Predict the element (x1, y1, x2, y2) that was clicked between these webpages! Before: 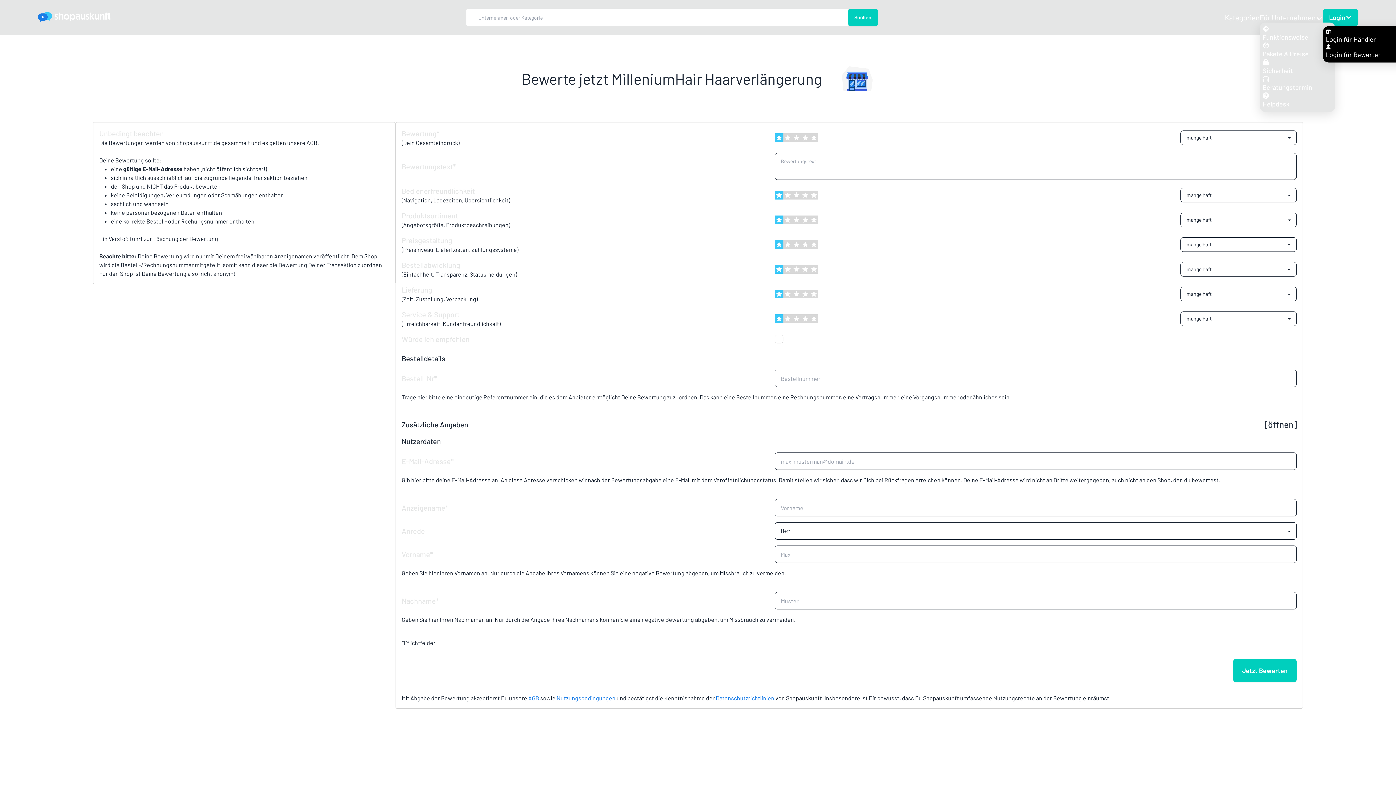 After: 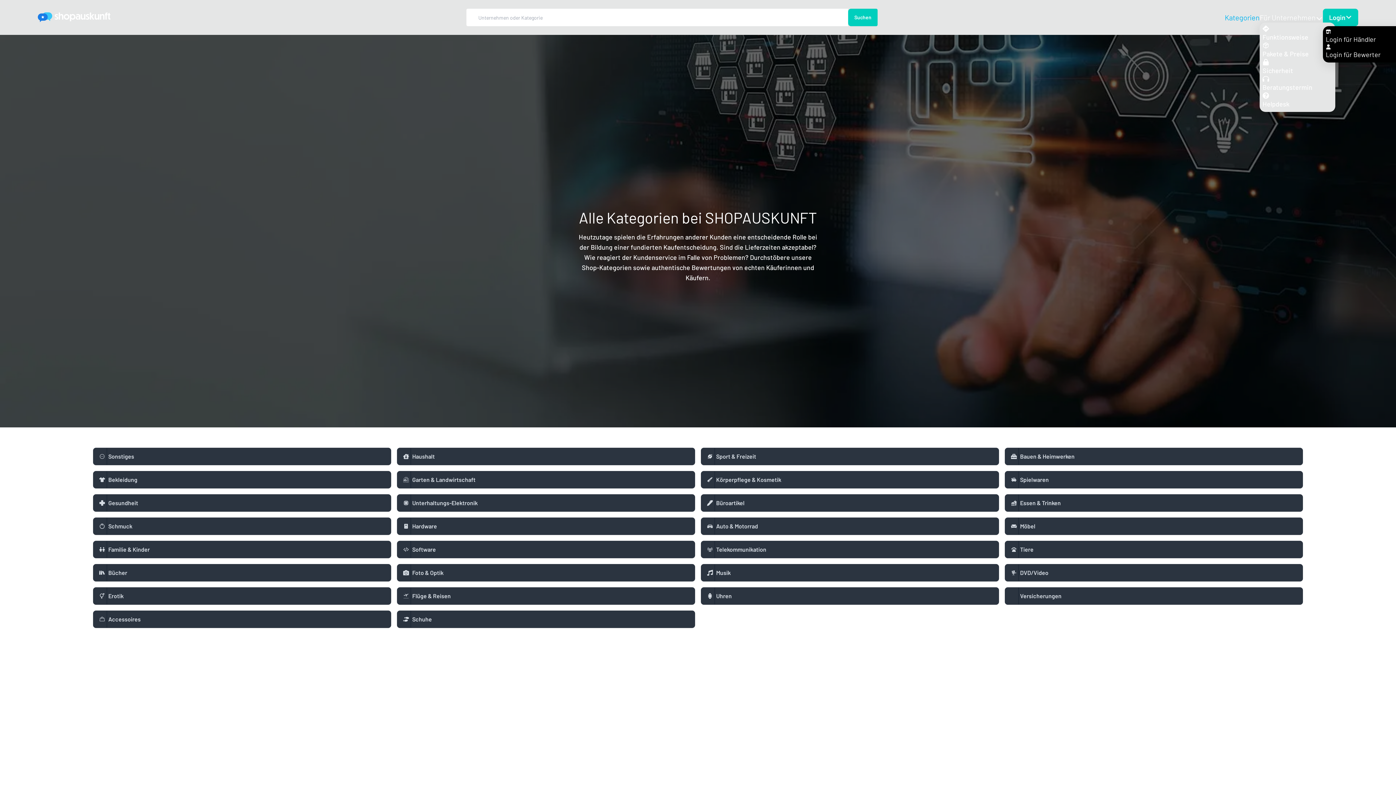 Action: bbox: (1225, 13, 1260, 21) label: Kategorien